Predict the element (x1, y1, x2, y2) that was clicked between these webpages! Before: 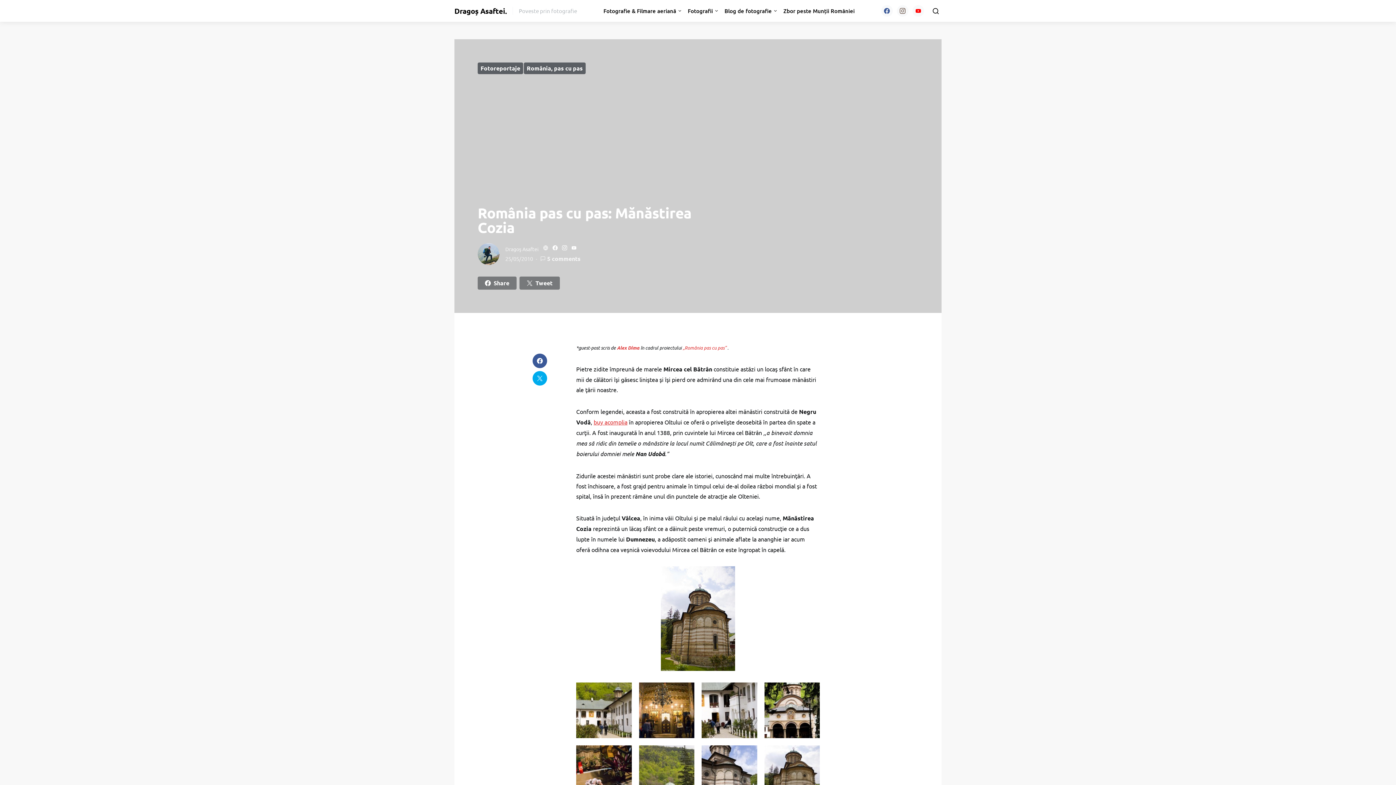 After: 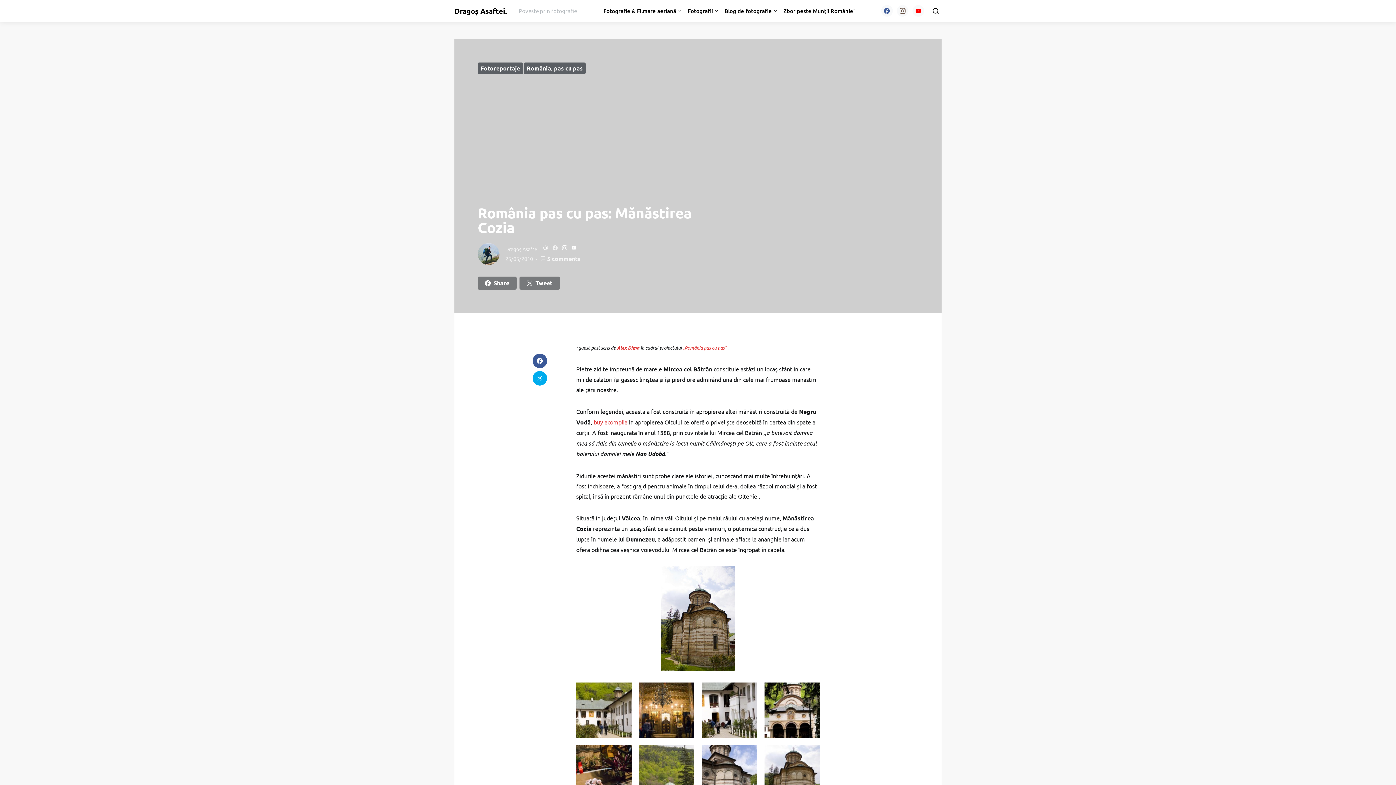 Action: bbox: (551, 245, 559, 250)